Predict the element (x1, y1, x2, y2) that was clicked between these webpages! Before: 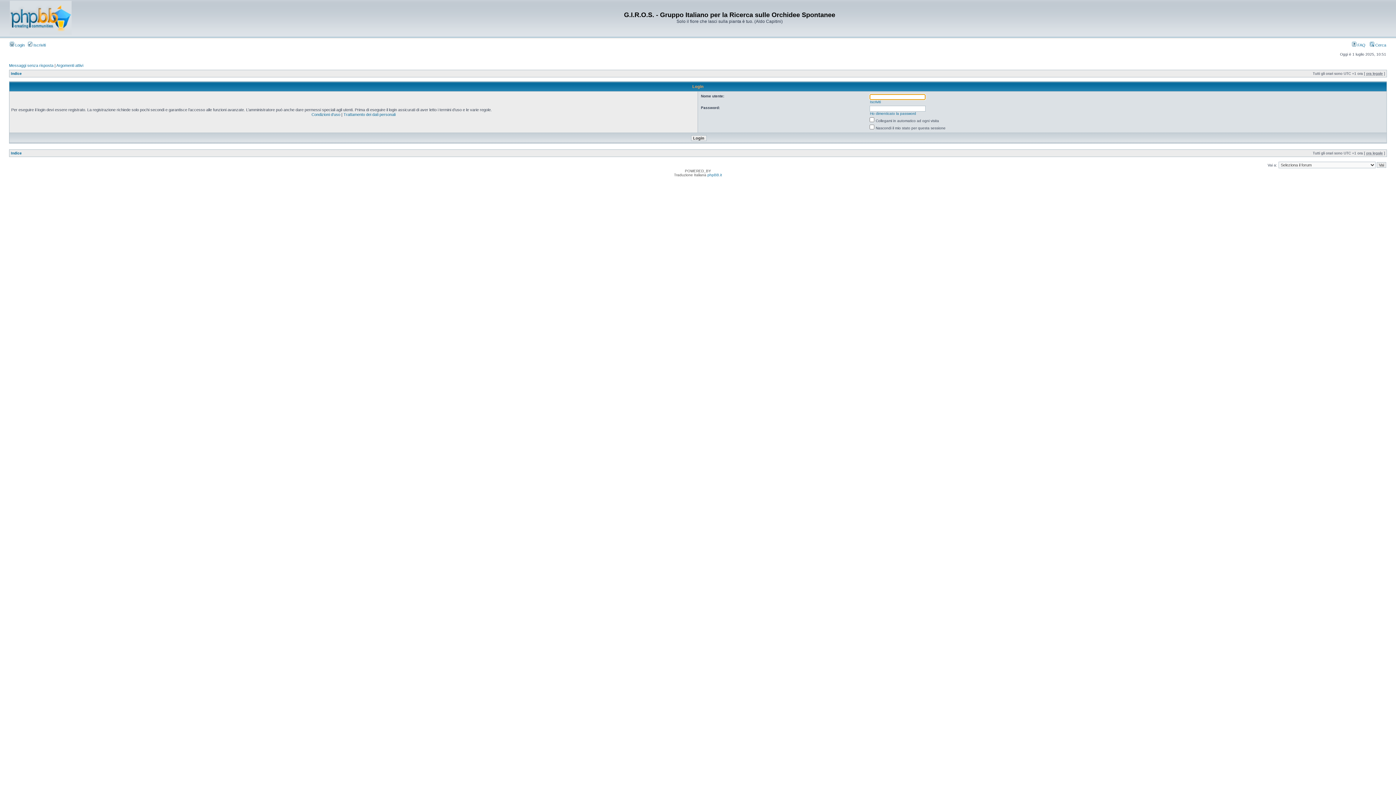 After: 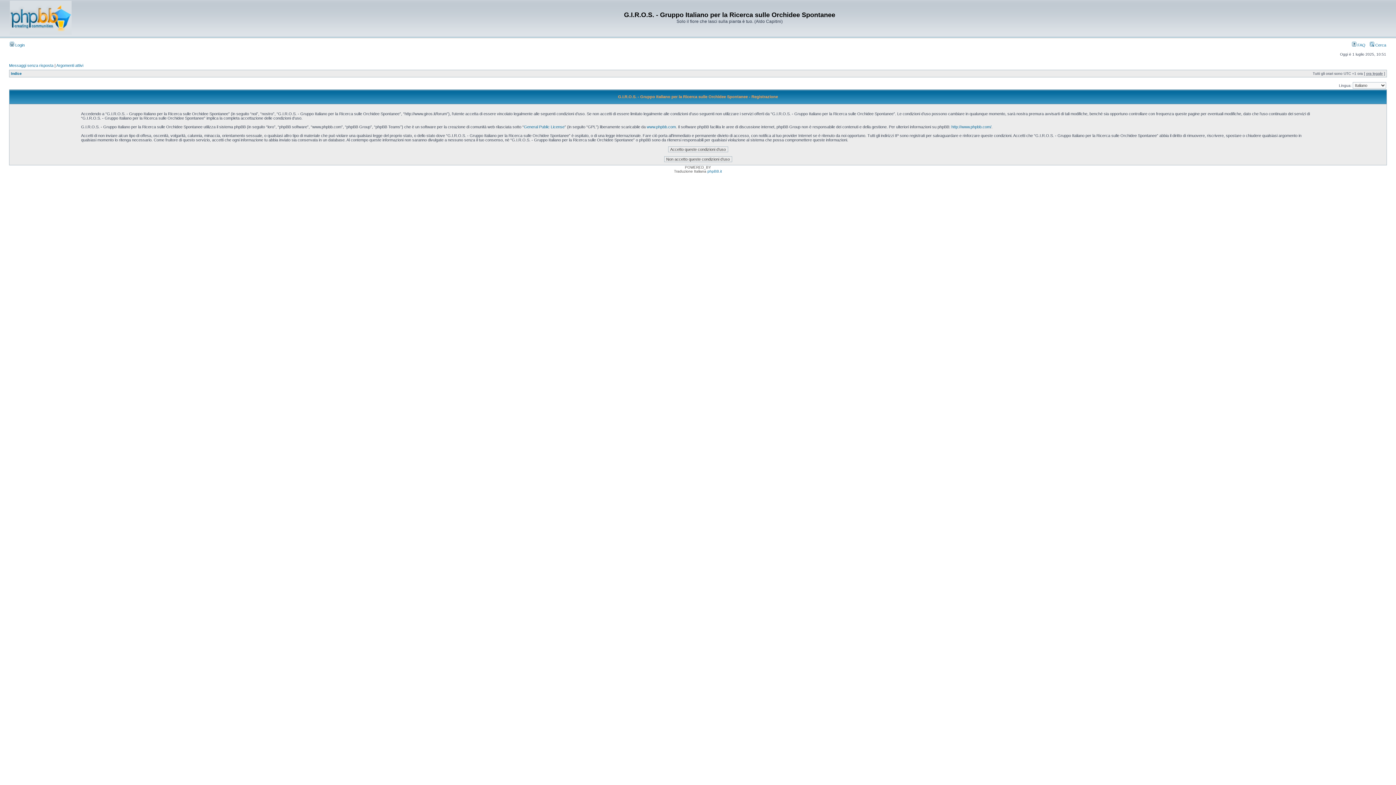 Action: label: Iscriviti bbox: (870, 100, 881, 104)